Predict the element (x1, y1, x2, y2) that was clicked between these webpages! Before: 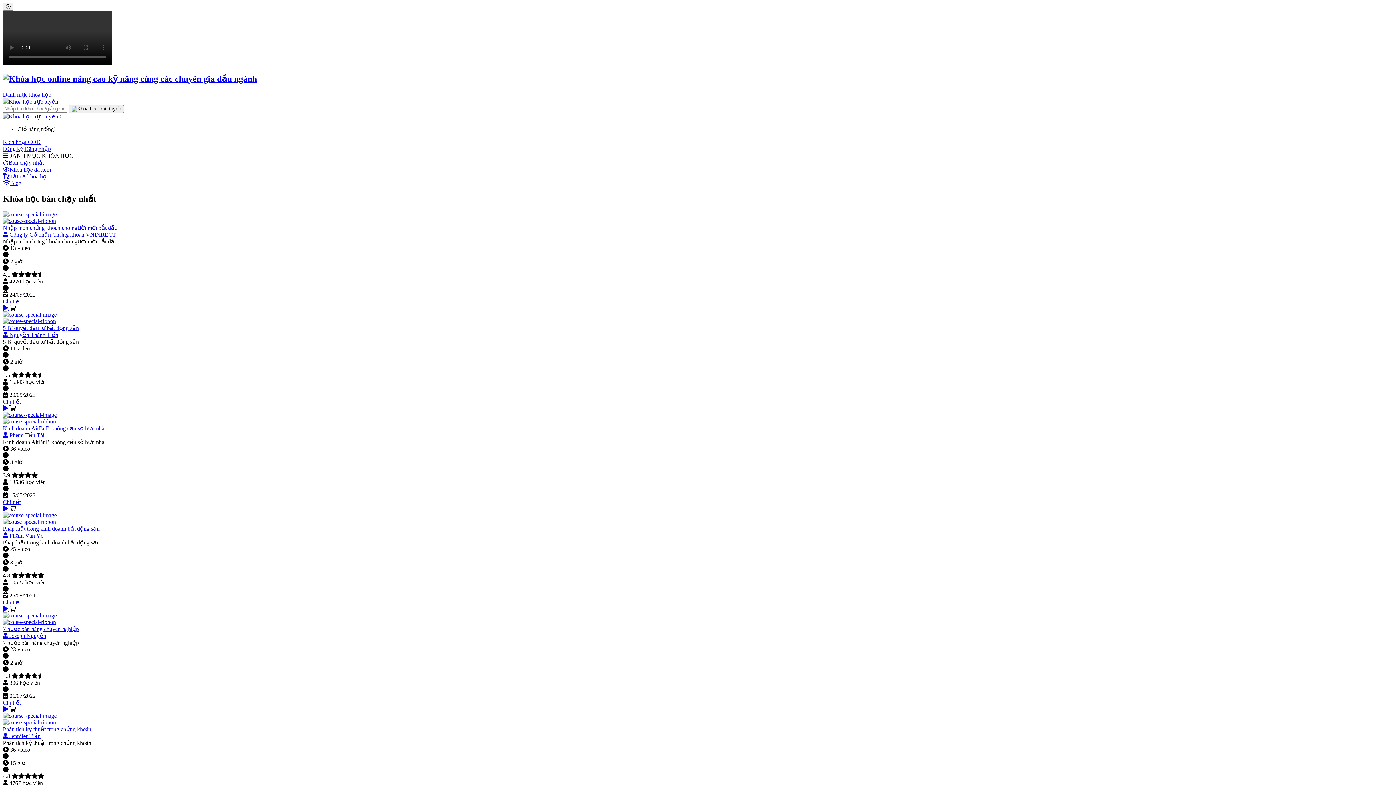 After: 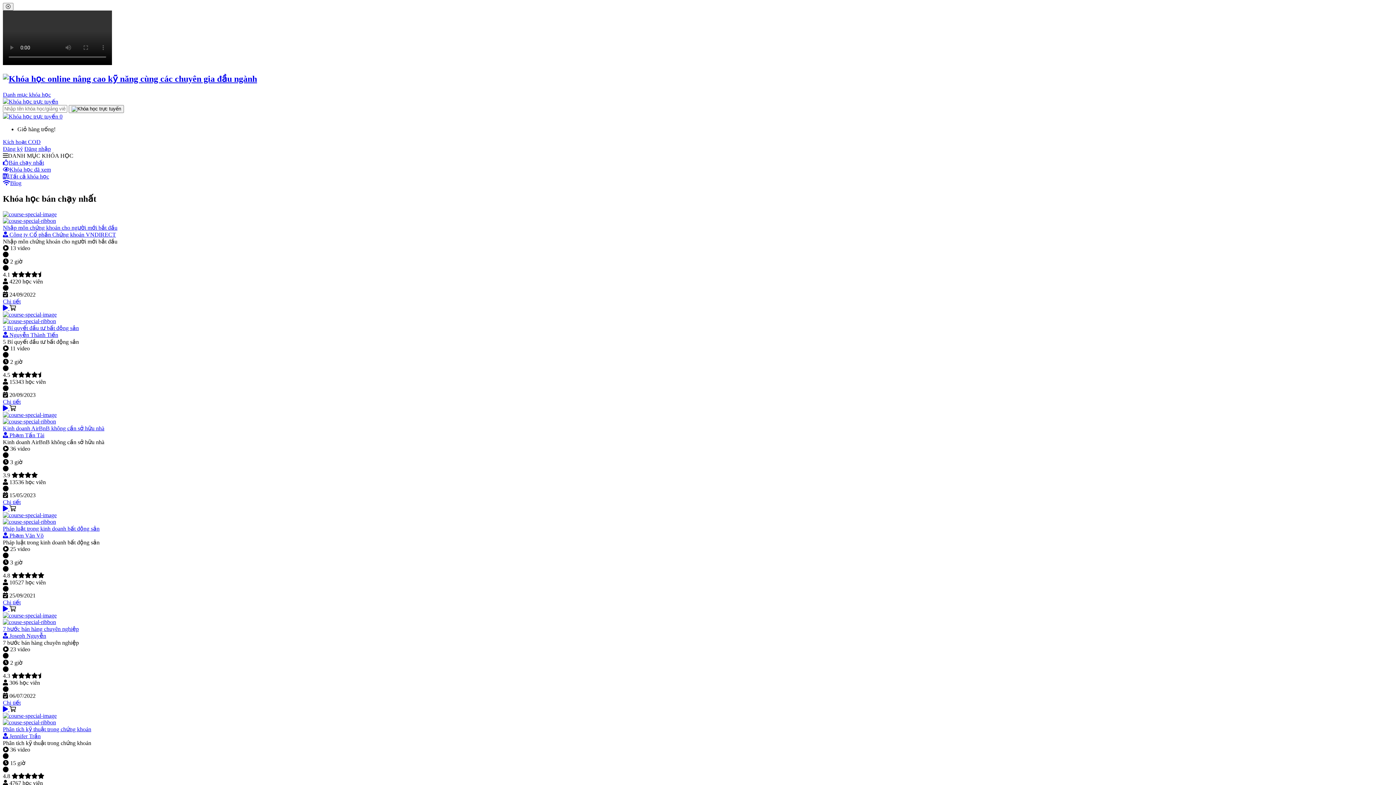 Action: label: Nhập môn chứng khoán cho người mới bắt đầu
 Công ty Cổ phần Chứng khoán VNDIRECT bbox: (2, 211, 1393, 238)